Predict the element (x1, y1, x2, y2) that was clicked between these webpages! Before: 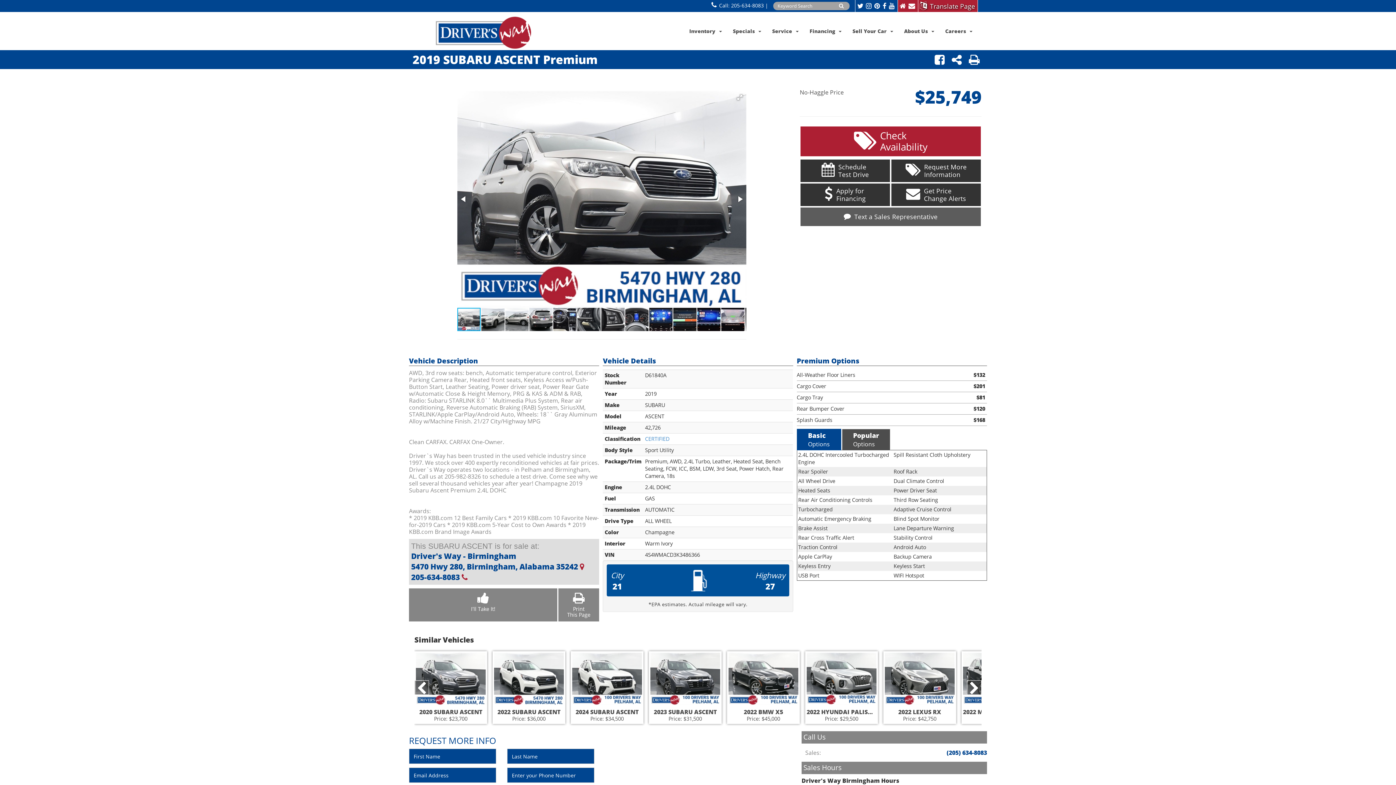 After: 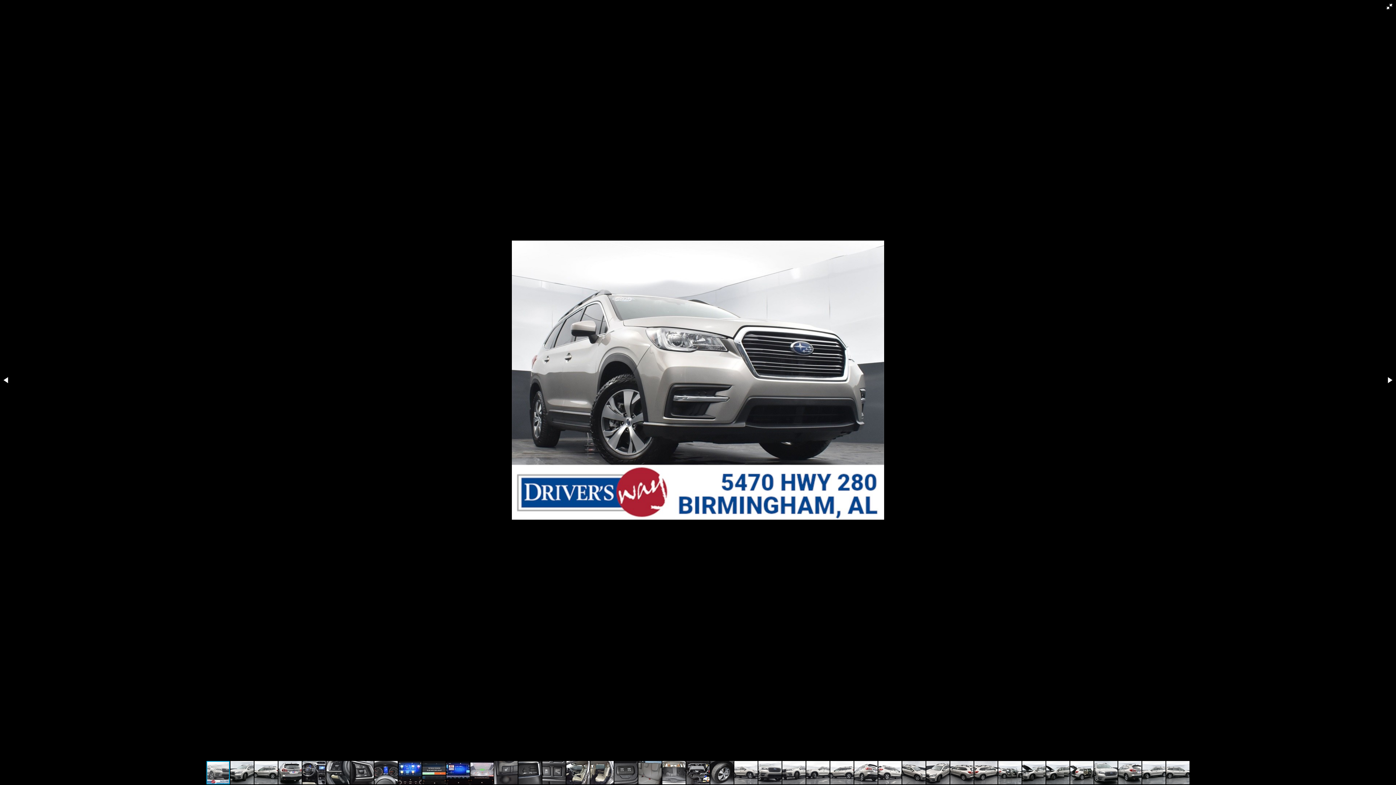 Action: bbox: (734, 91, 745, 103)